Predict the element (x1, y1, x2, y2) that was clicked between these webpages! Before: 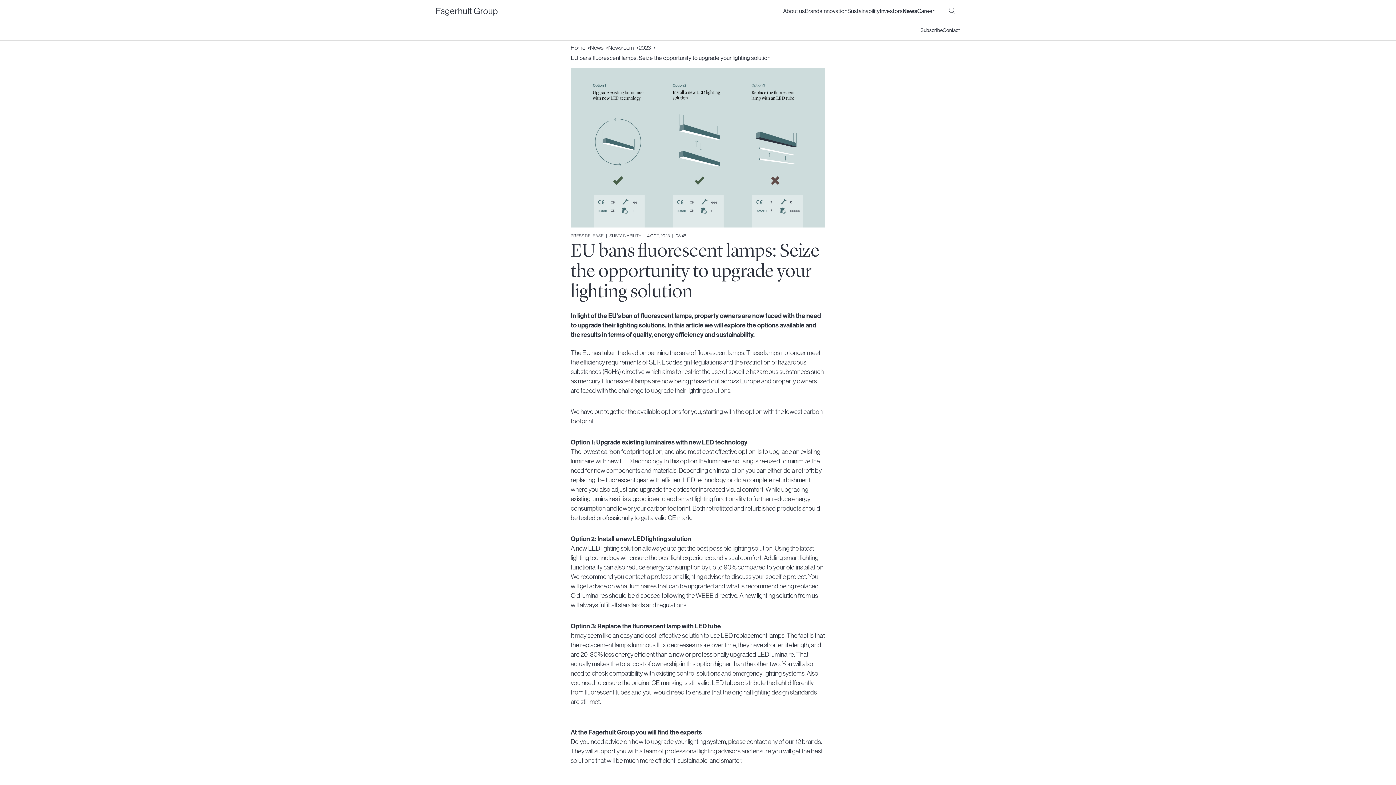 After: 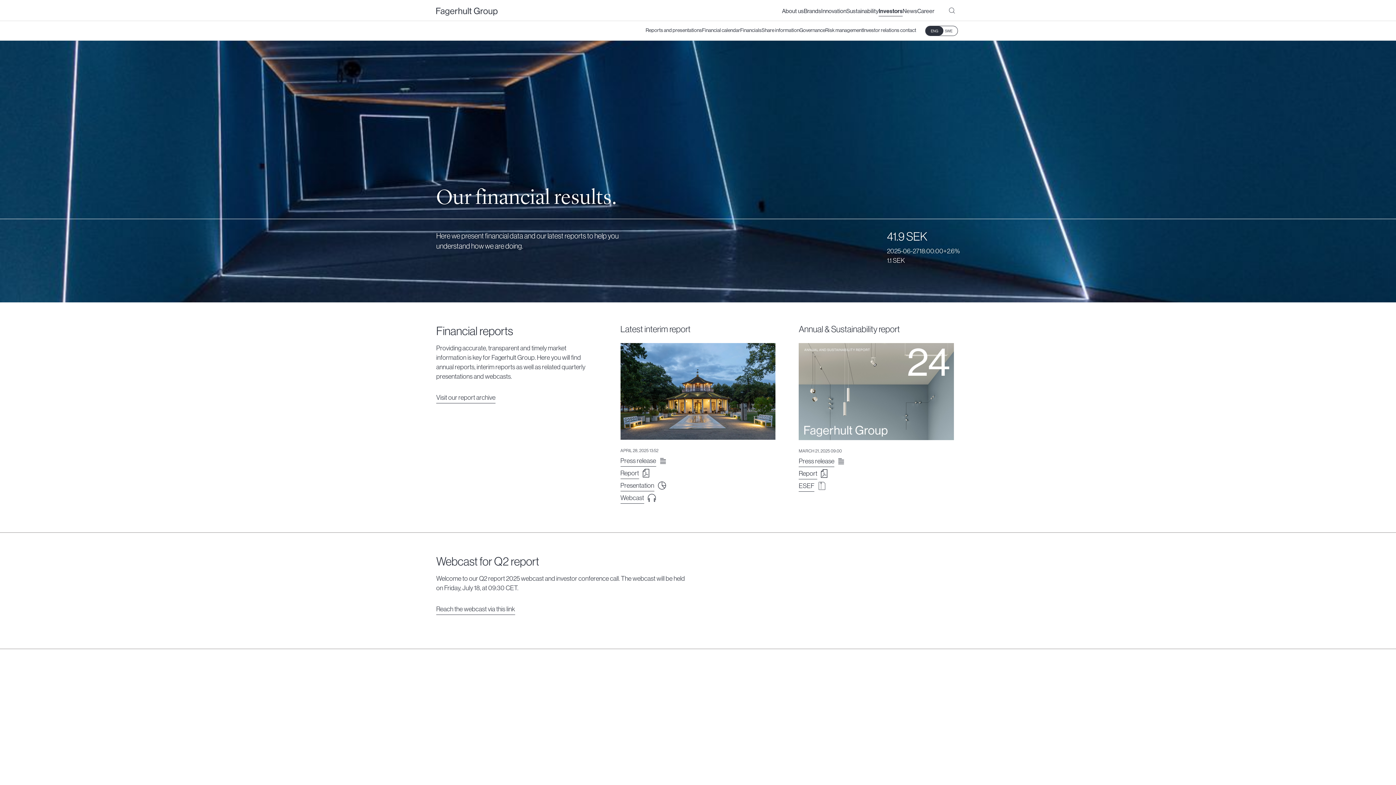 Action: bbox: (880, 6, 902, 16) label: Investors